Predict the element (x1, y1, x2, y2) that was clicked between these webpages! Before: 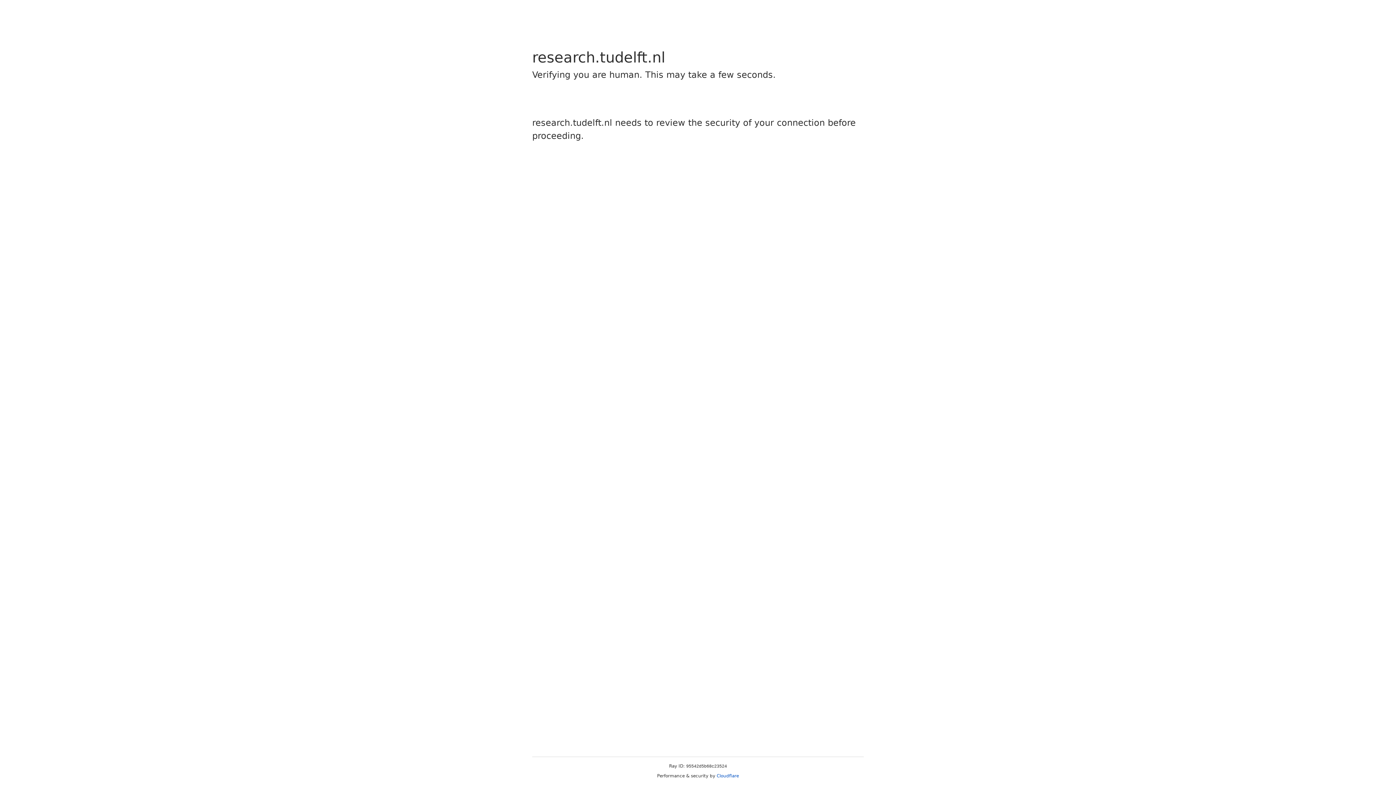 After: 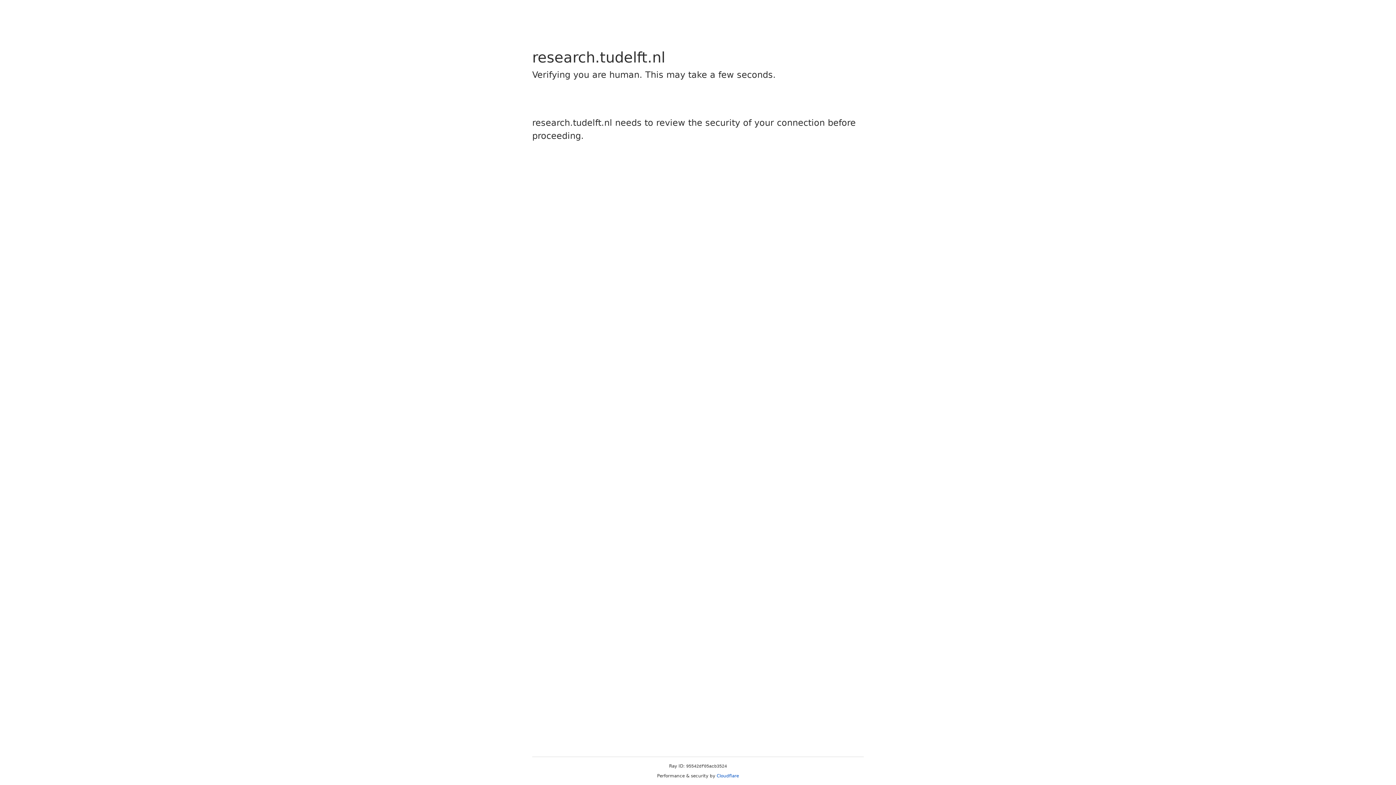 Action: bbox: (716, 773, 739, 778) label: Cloudflare